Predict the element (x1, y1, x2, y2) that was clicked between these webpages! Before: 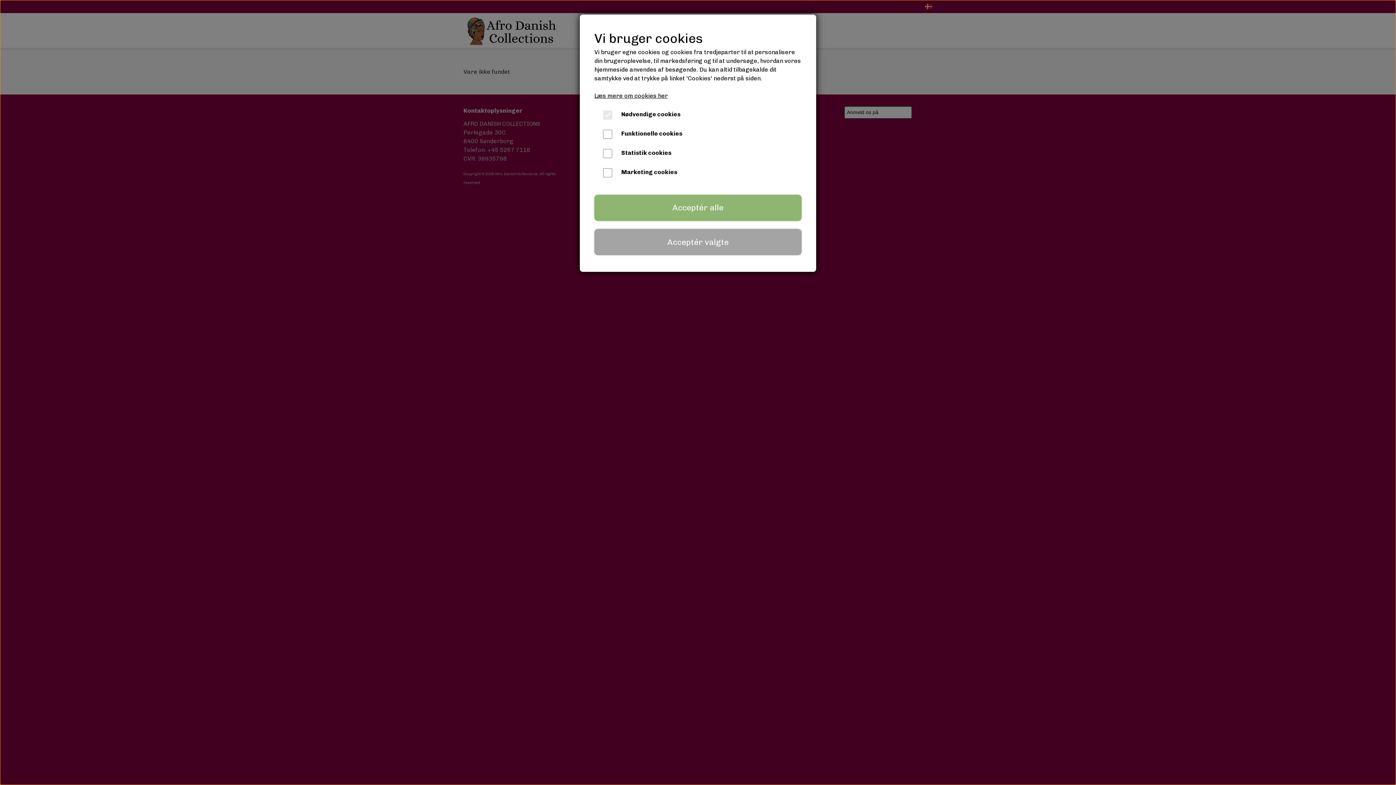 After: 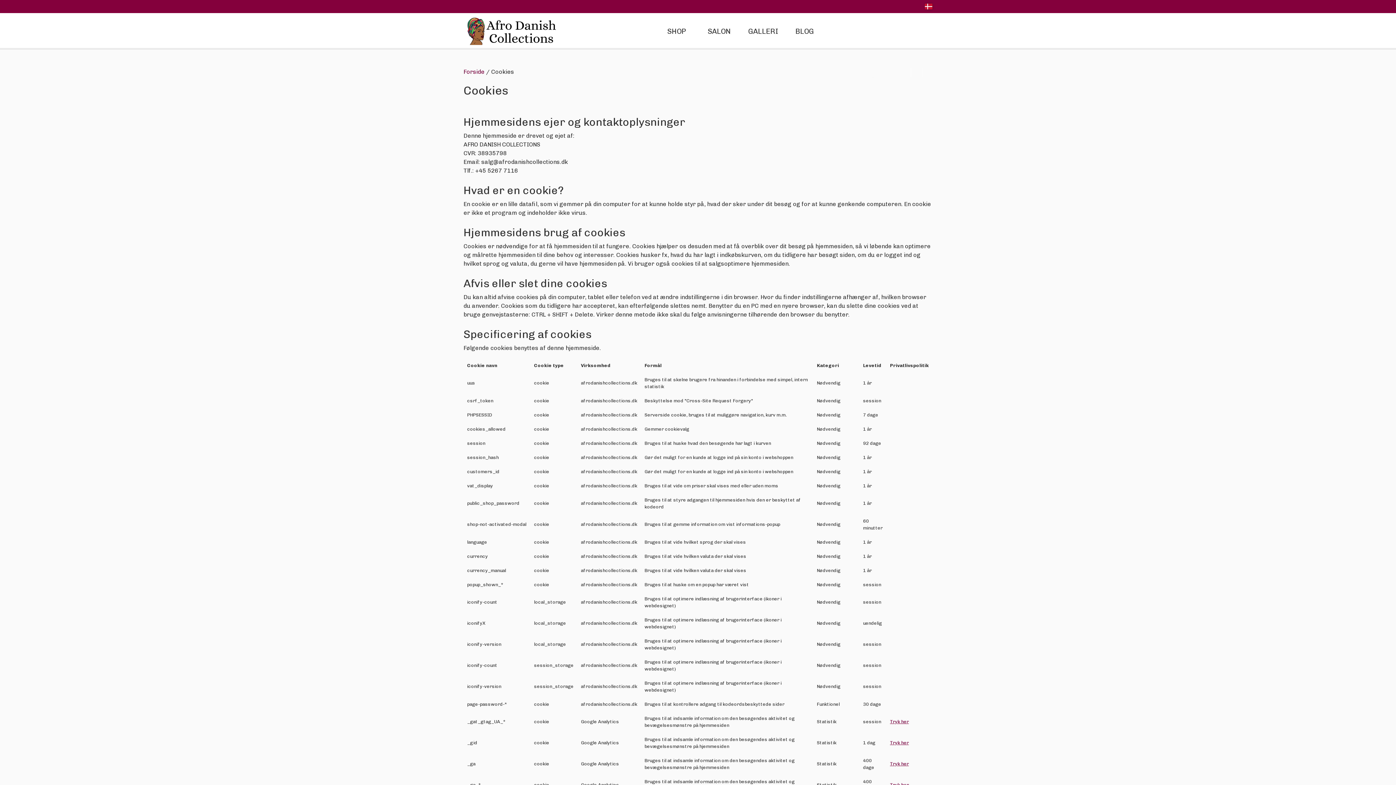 Action: label: Læs mere om cookies her bbox: (594, 92, 668, 99)